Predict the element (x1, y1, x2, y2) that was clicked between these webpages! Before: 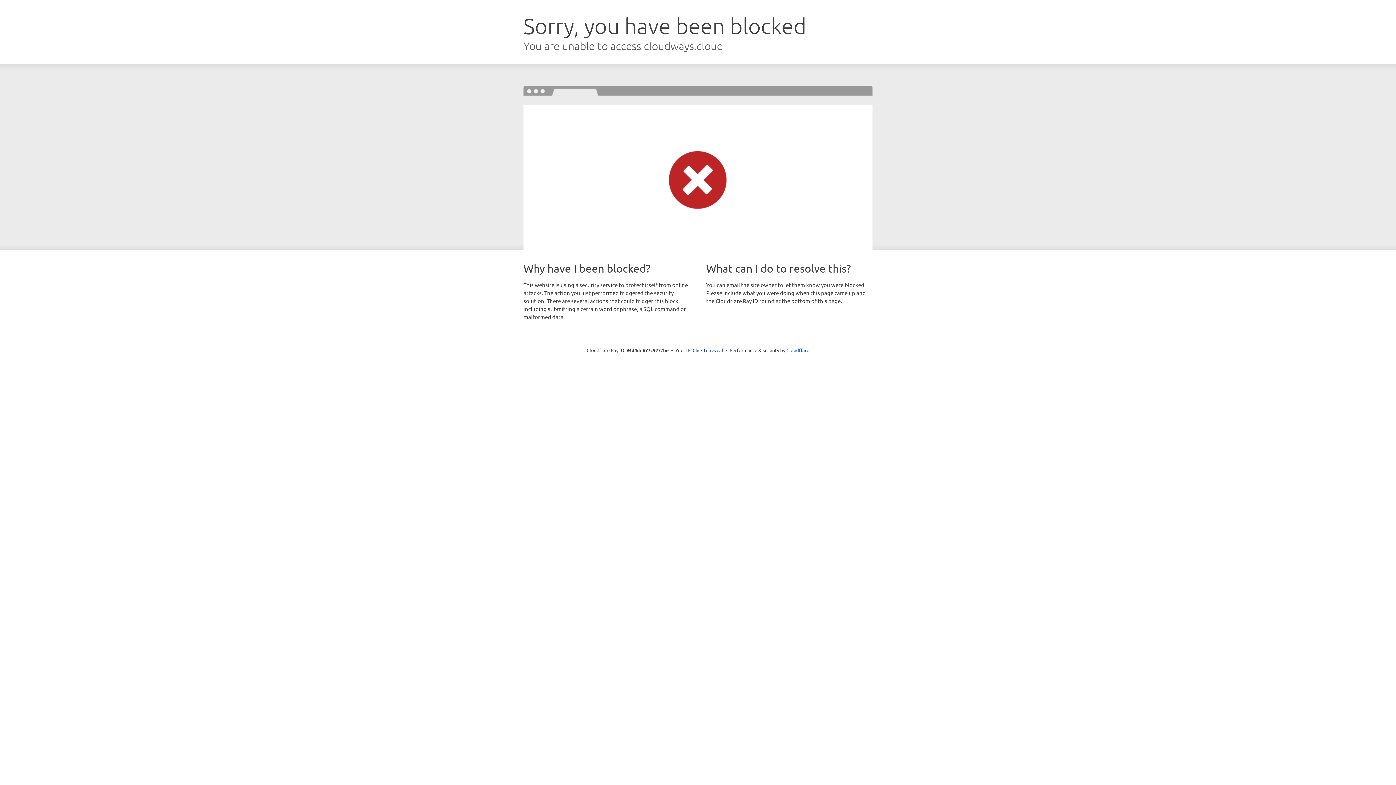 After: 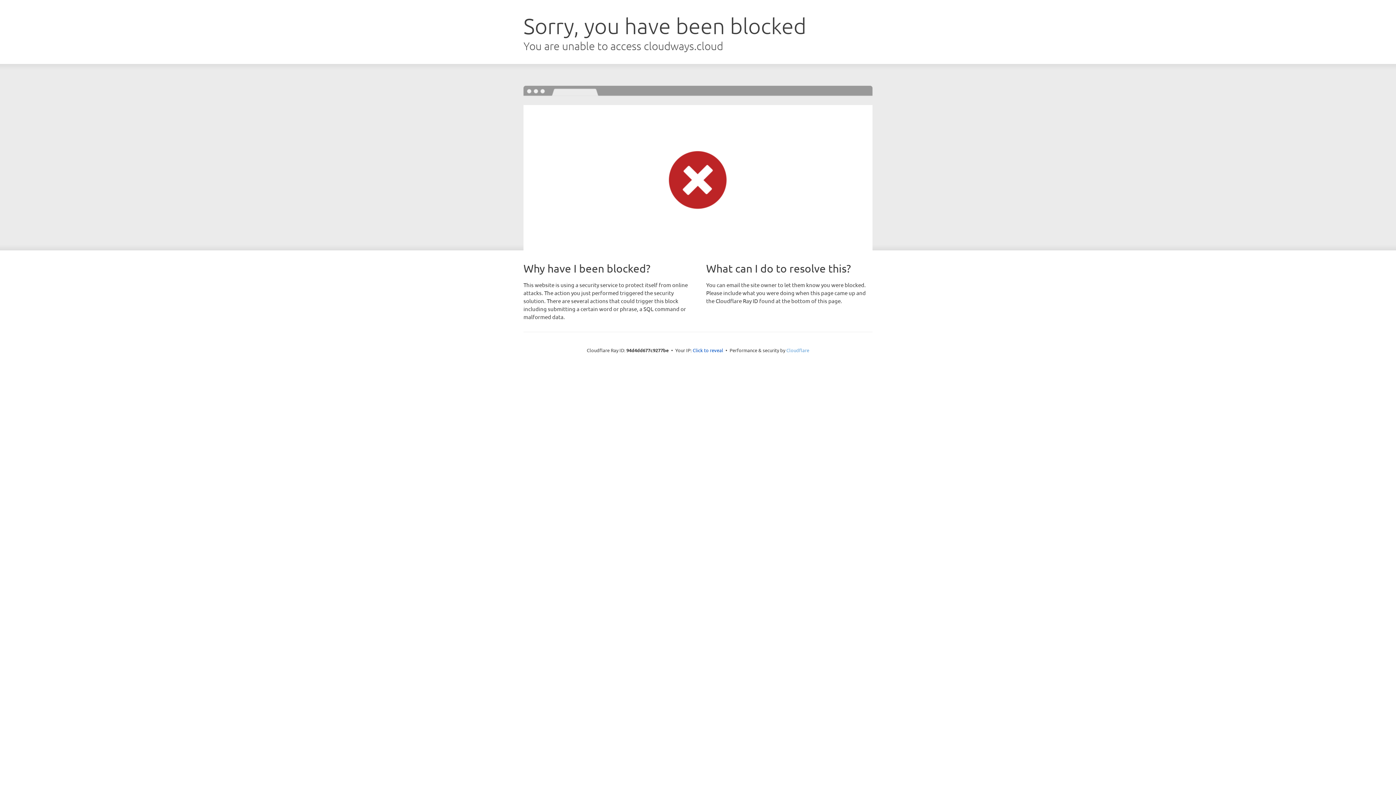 Action: label: Cloudflare bbox: (786, 347, 809, 353)